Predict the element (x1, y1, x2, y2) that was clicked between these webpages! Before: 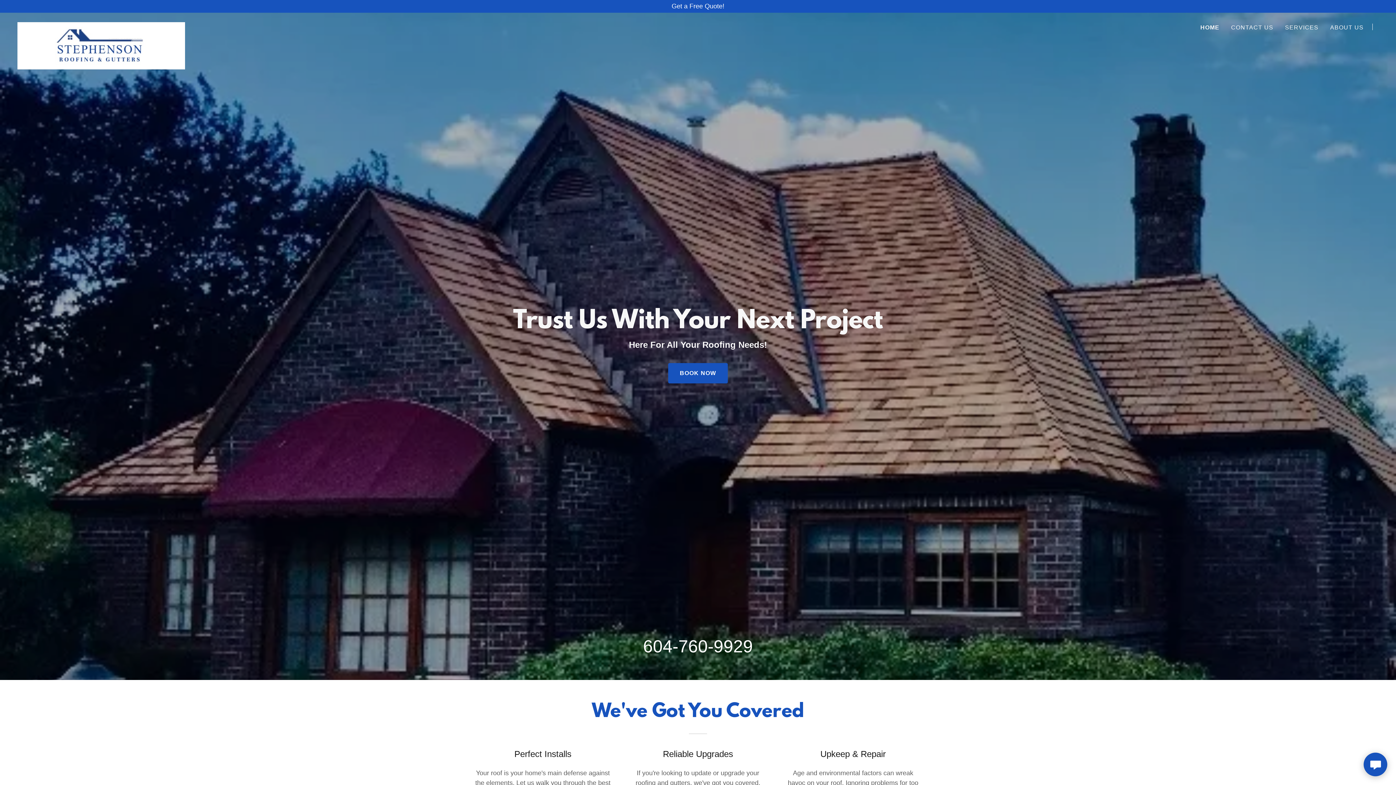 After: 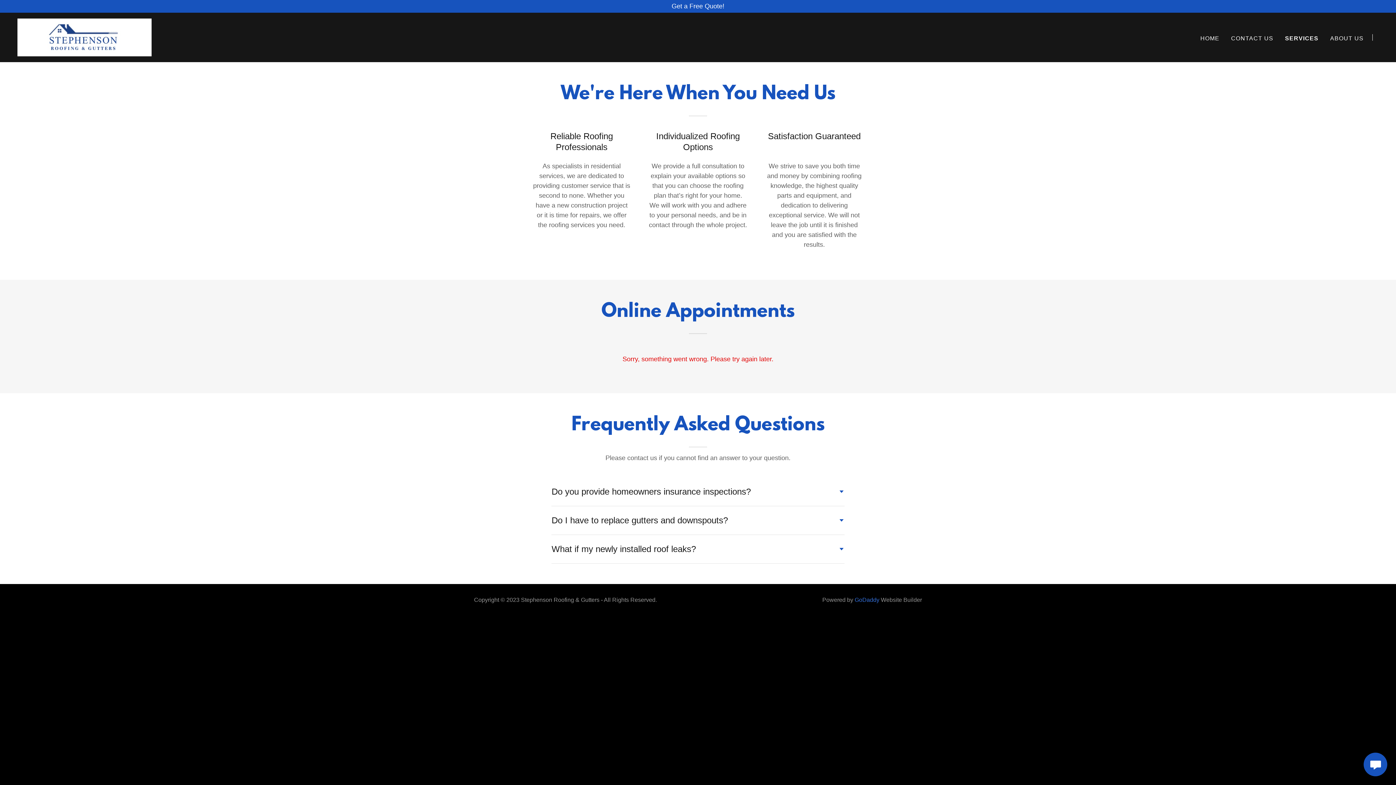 Action: label: BOOK NOW bbox: (668, 363, 728, 383)